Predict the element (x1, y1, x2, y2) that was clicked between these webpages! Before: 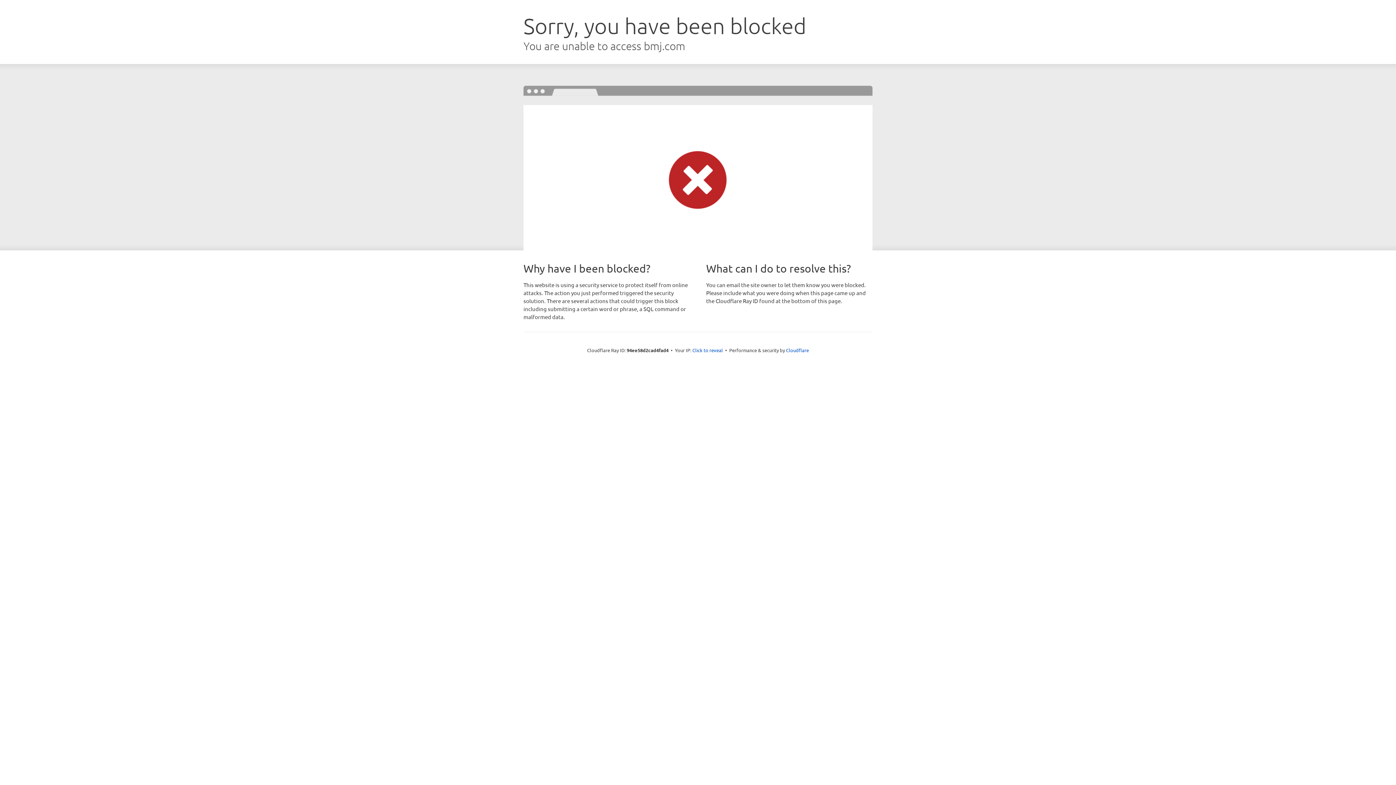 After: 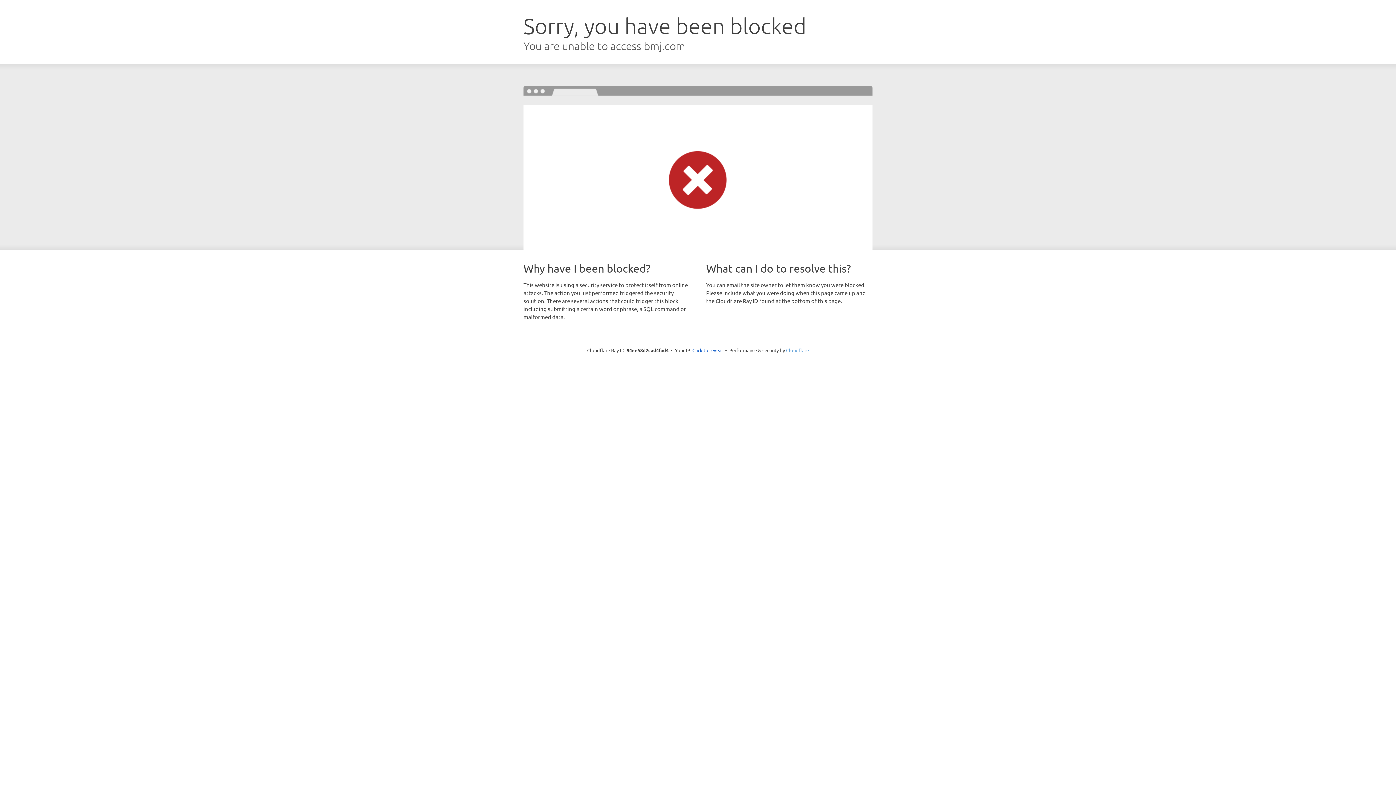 Action: label: Cloudflare bbox: (786, 347, 809, 353)